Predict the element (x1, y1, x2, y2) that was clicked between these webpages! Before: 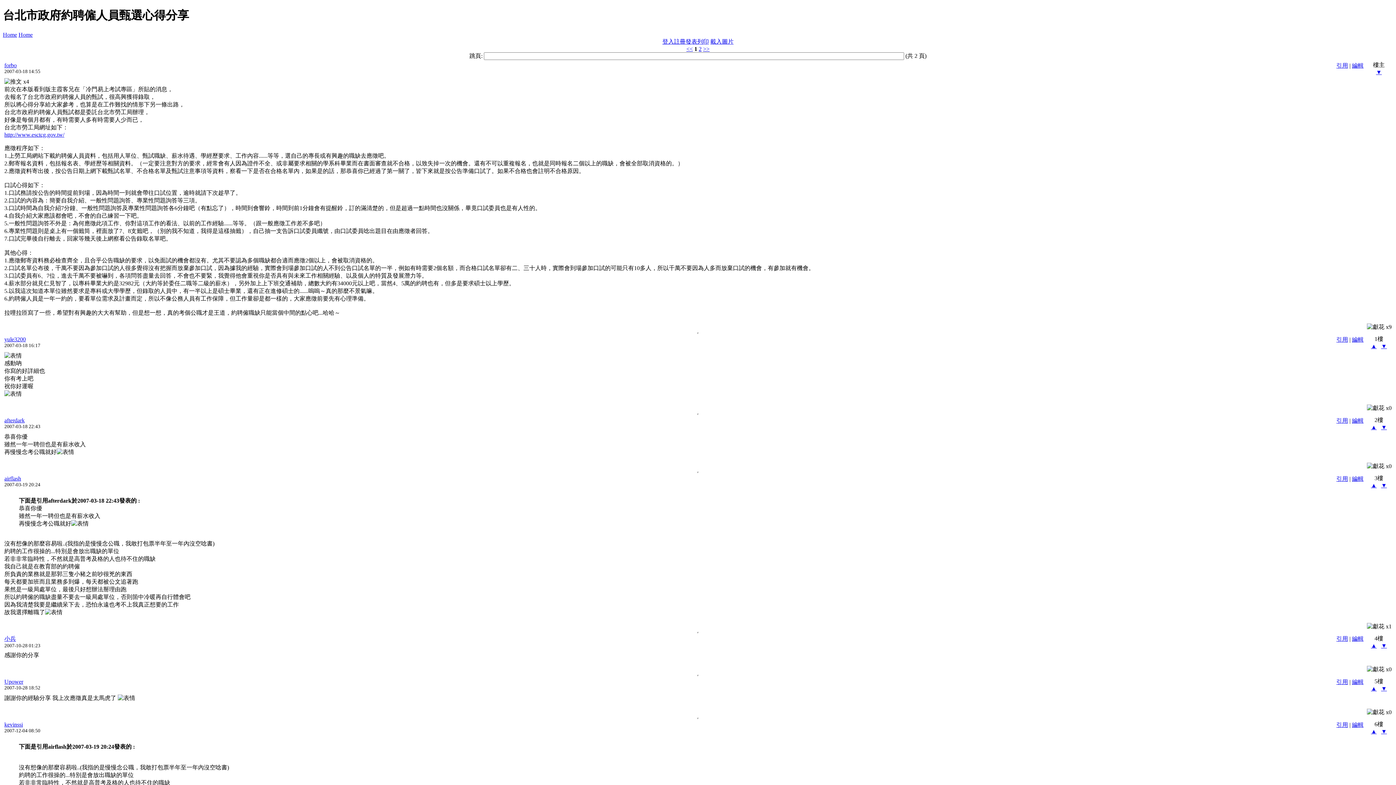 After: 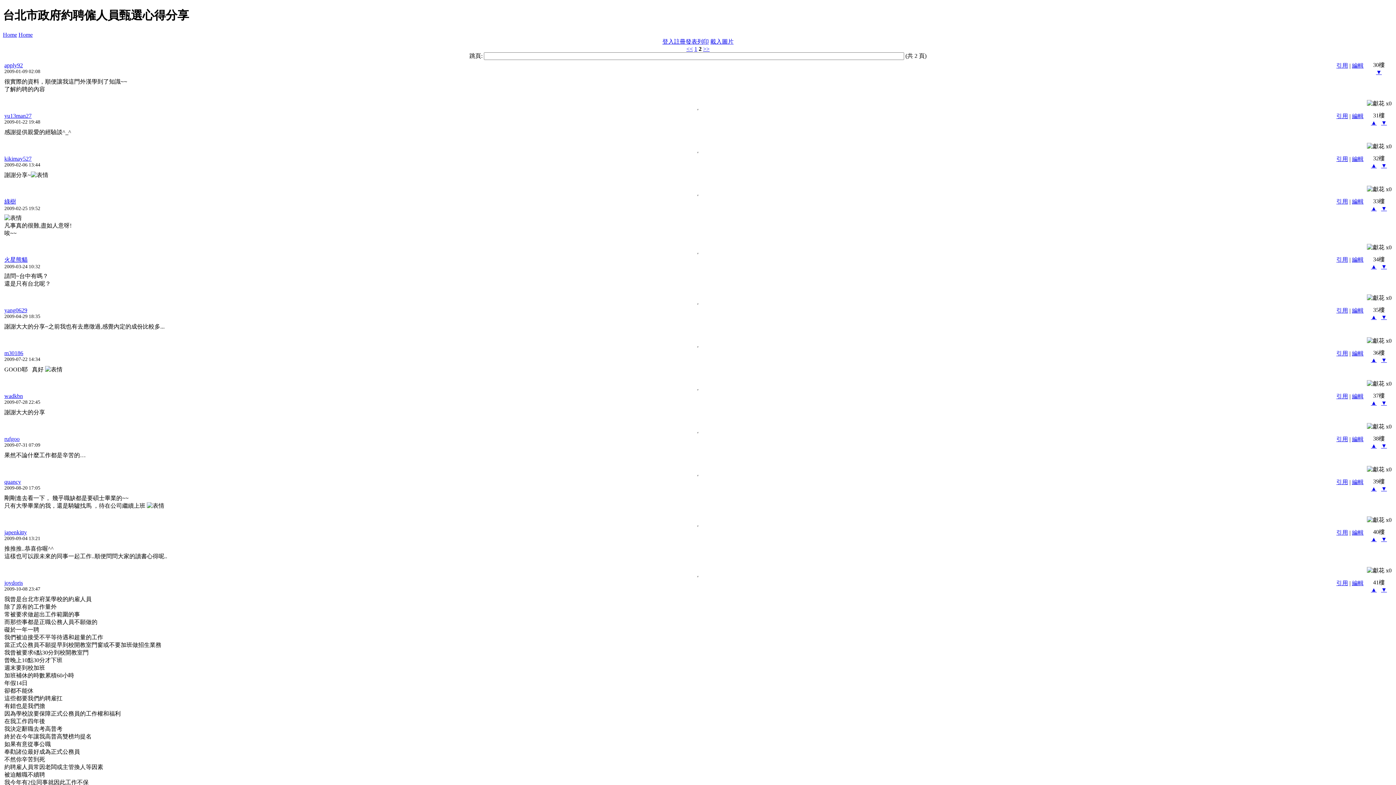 Action: bbox: (703, 45, 709, 51) label: >>